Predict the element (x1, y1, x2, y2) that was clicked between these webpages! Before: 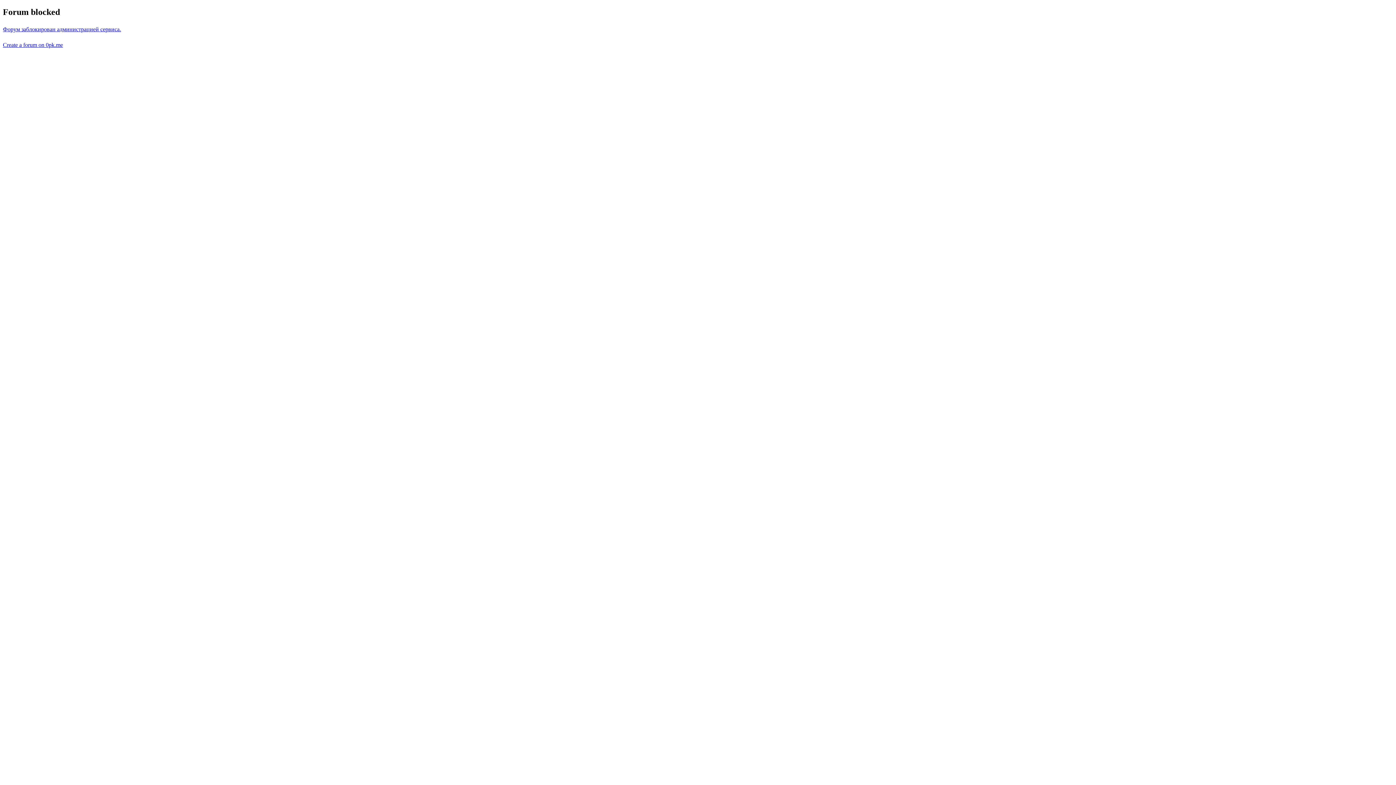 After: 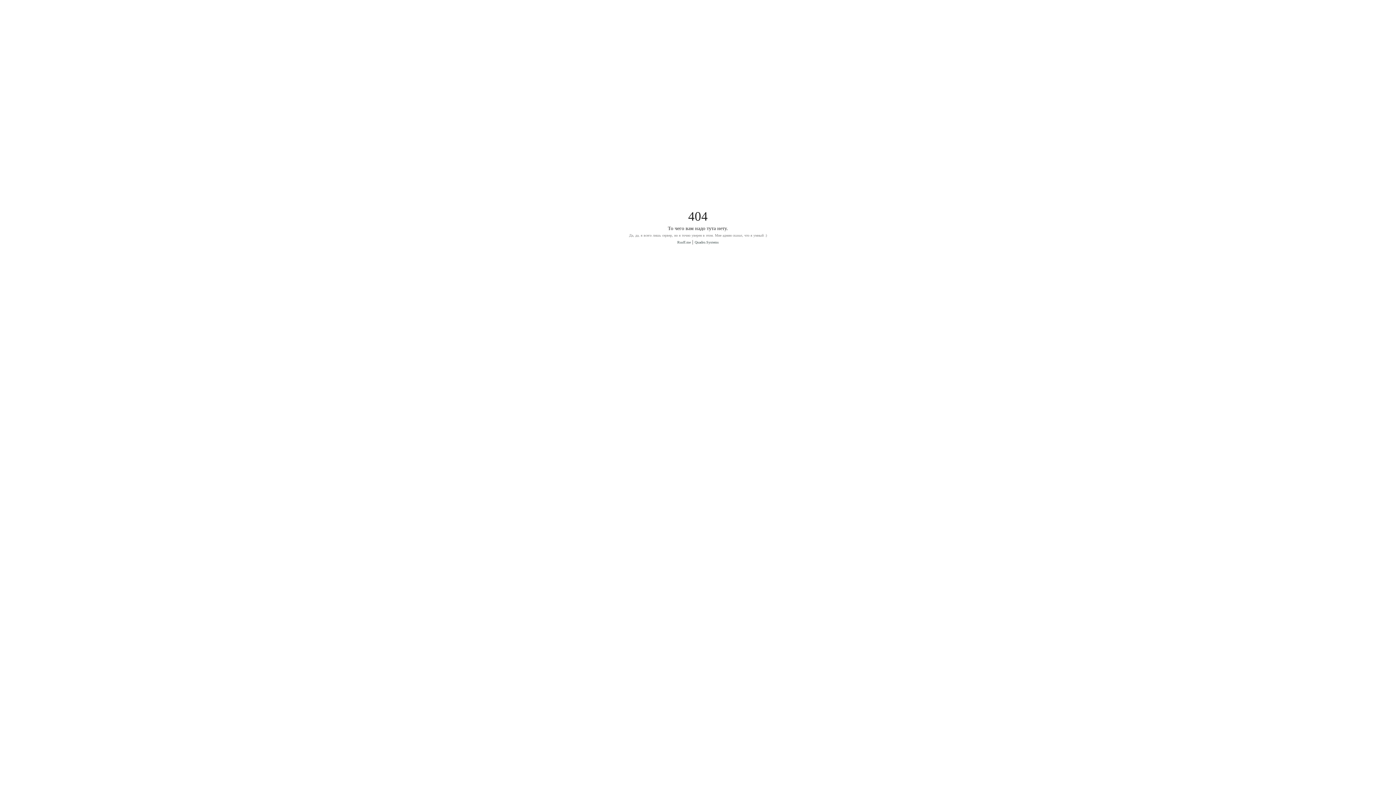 Action: bbox: (2, 26, 121, 32) label: Форум заблокирован администрацией сервиса.